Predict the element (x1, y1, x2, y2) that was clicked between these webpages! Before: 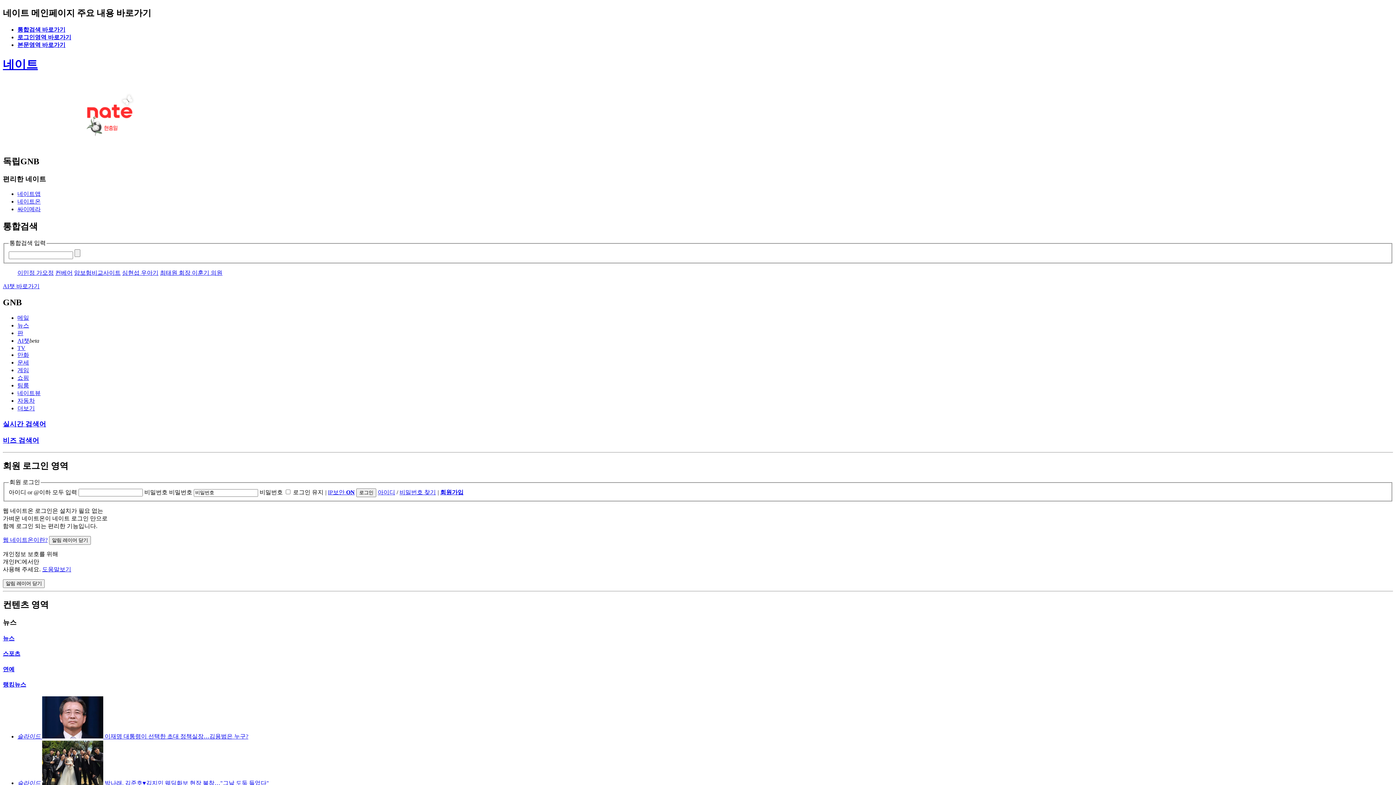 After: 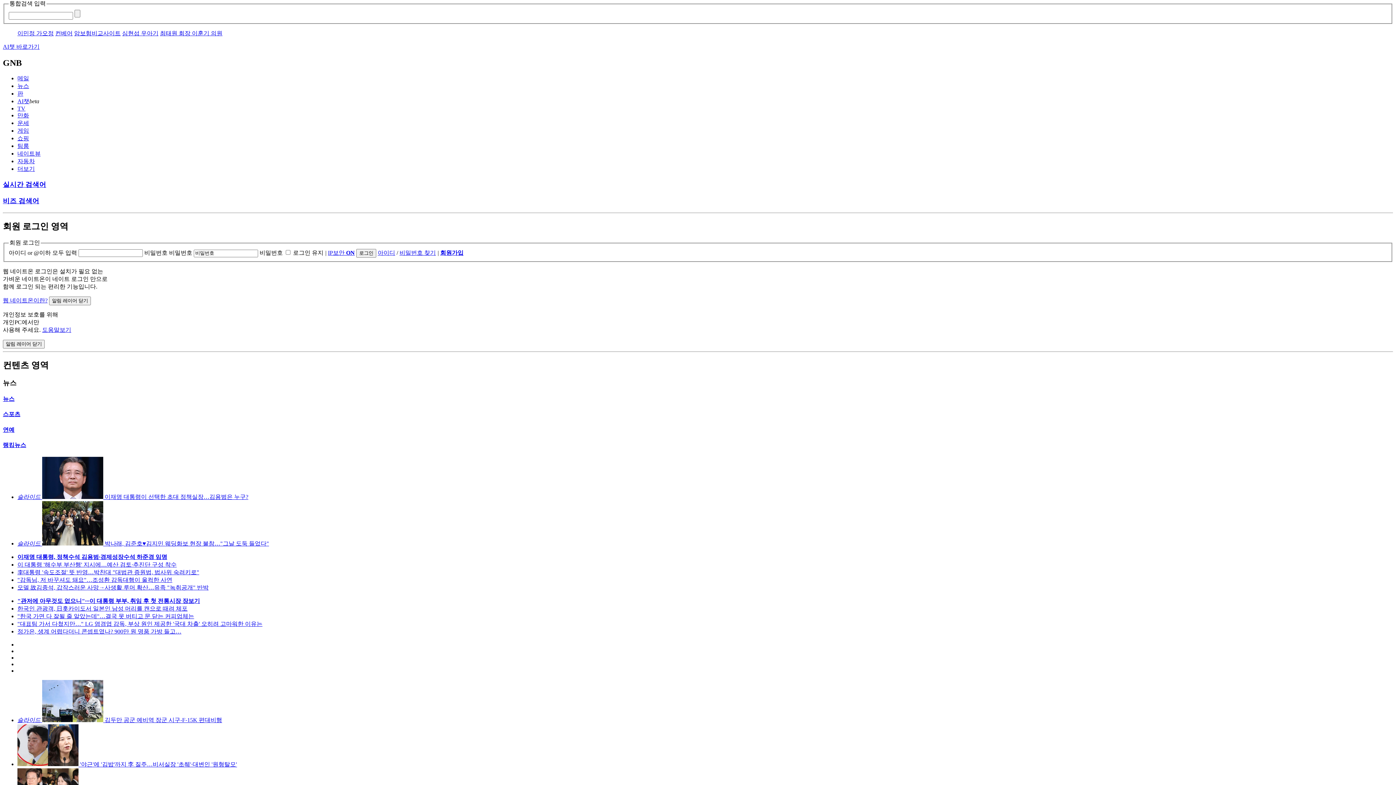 Action: bbox: (17, 26, 65, 32) label: 통합검색 바로가기